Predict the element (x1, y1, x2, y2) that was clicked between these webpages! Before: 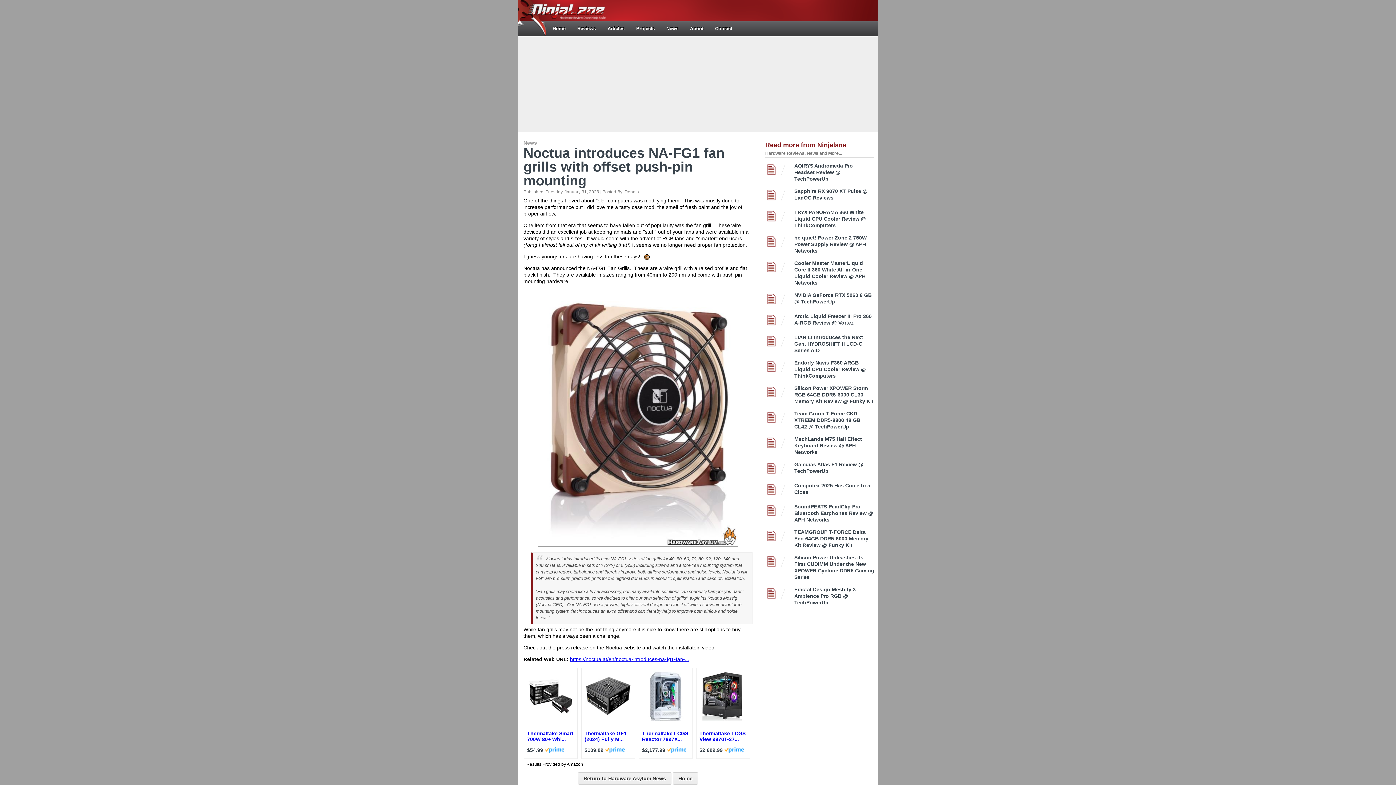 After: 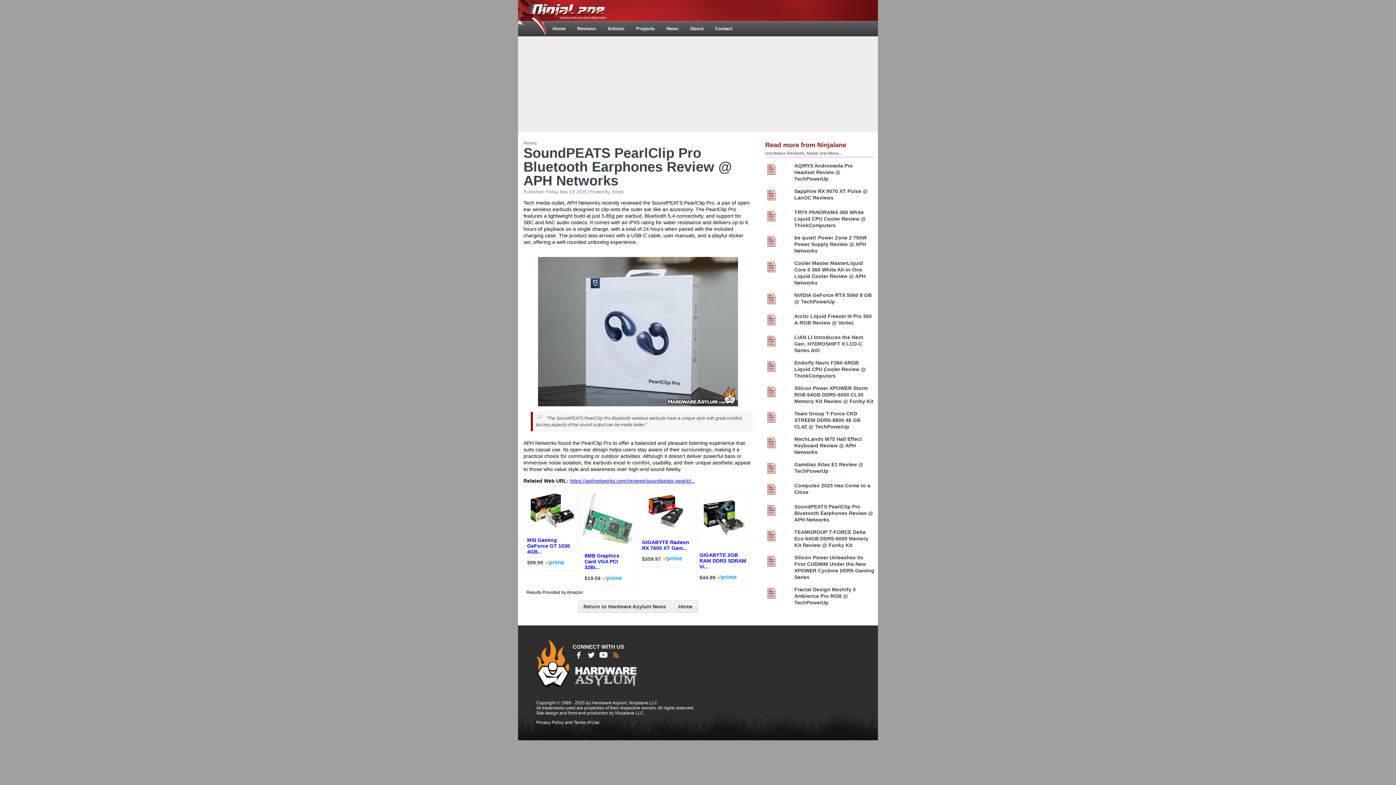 Action: bbox: (794, 503, 874, 523) label: SoundPEATS PearlClip Pro Bluetooth Earphones Review @ APH Networks